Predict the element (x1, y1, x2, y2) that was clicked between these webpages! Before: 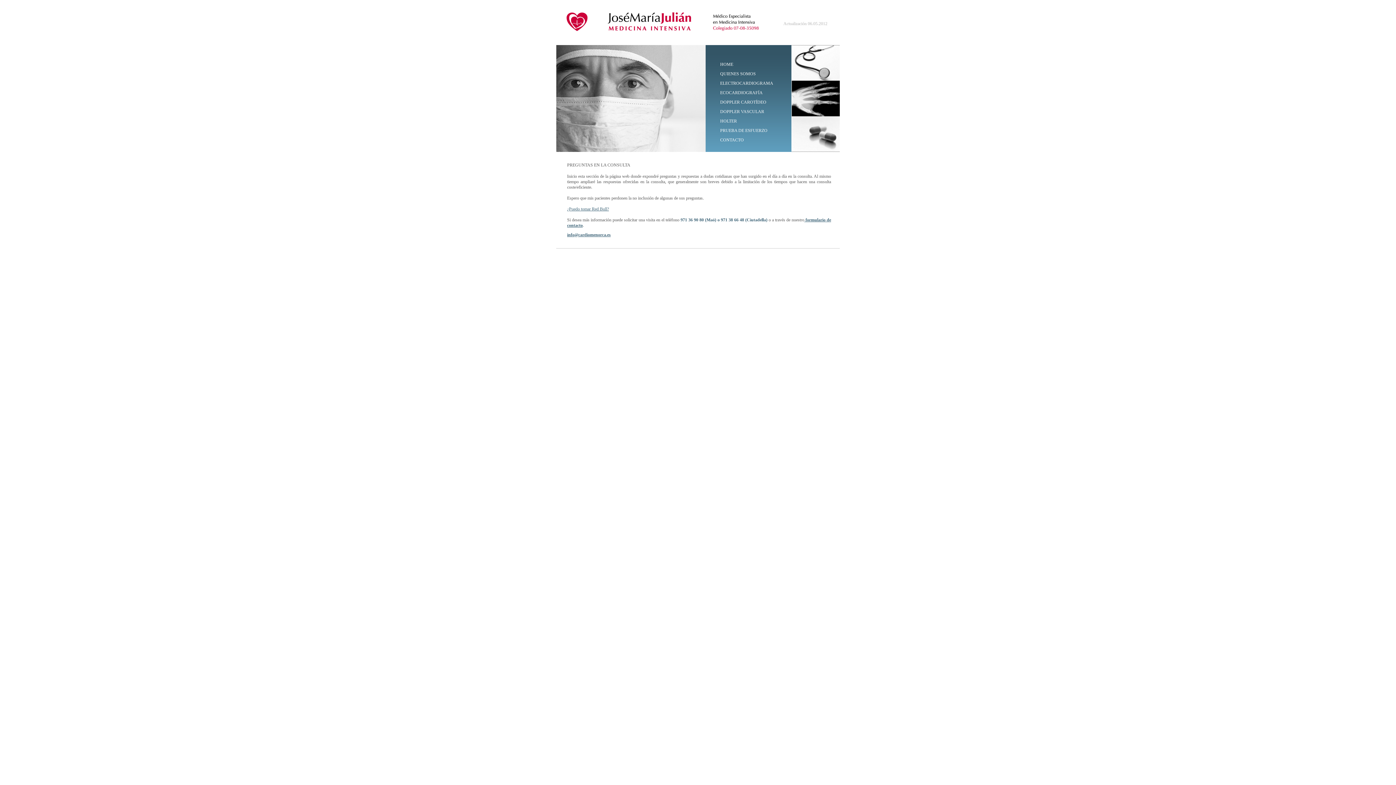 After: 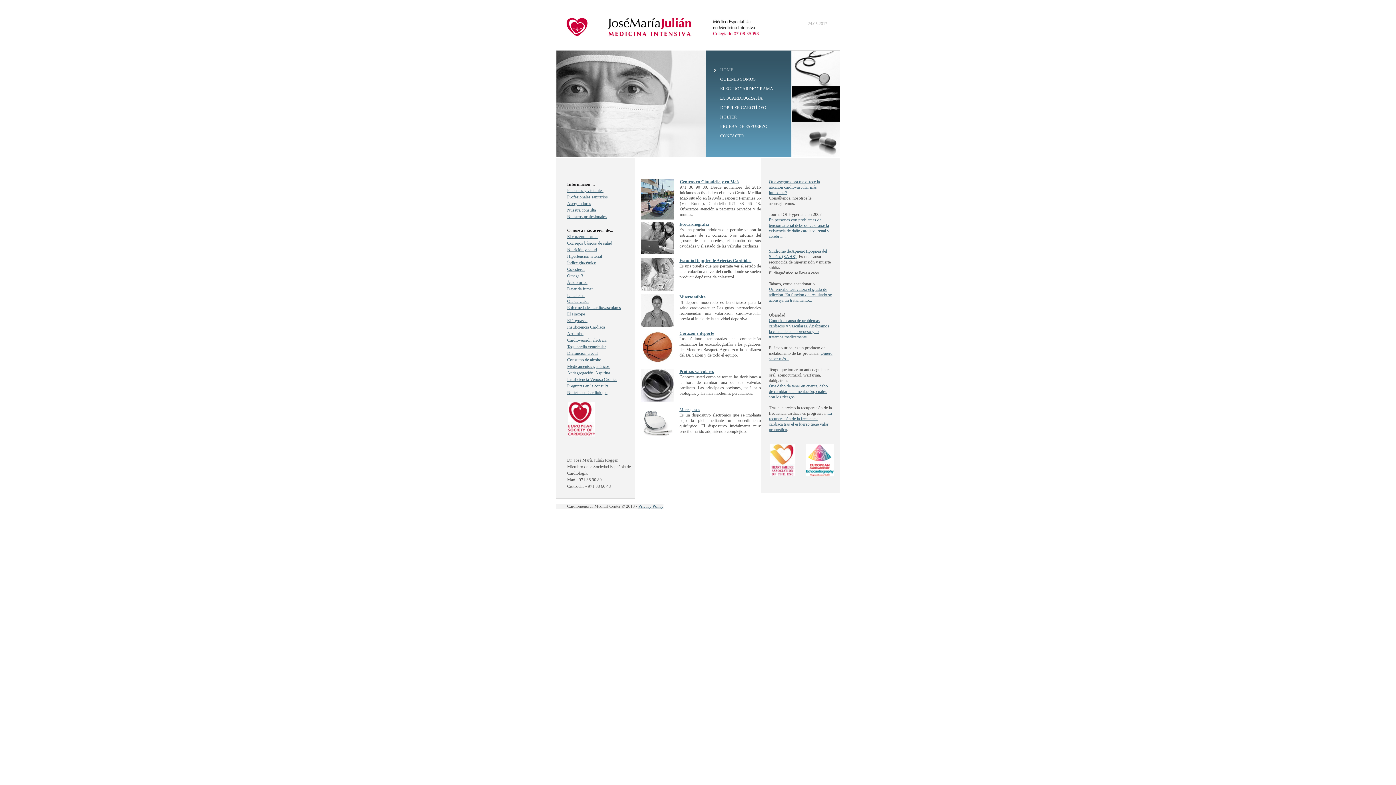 Action: bbox: (714, 61, 733, 66) label: HOME